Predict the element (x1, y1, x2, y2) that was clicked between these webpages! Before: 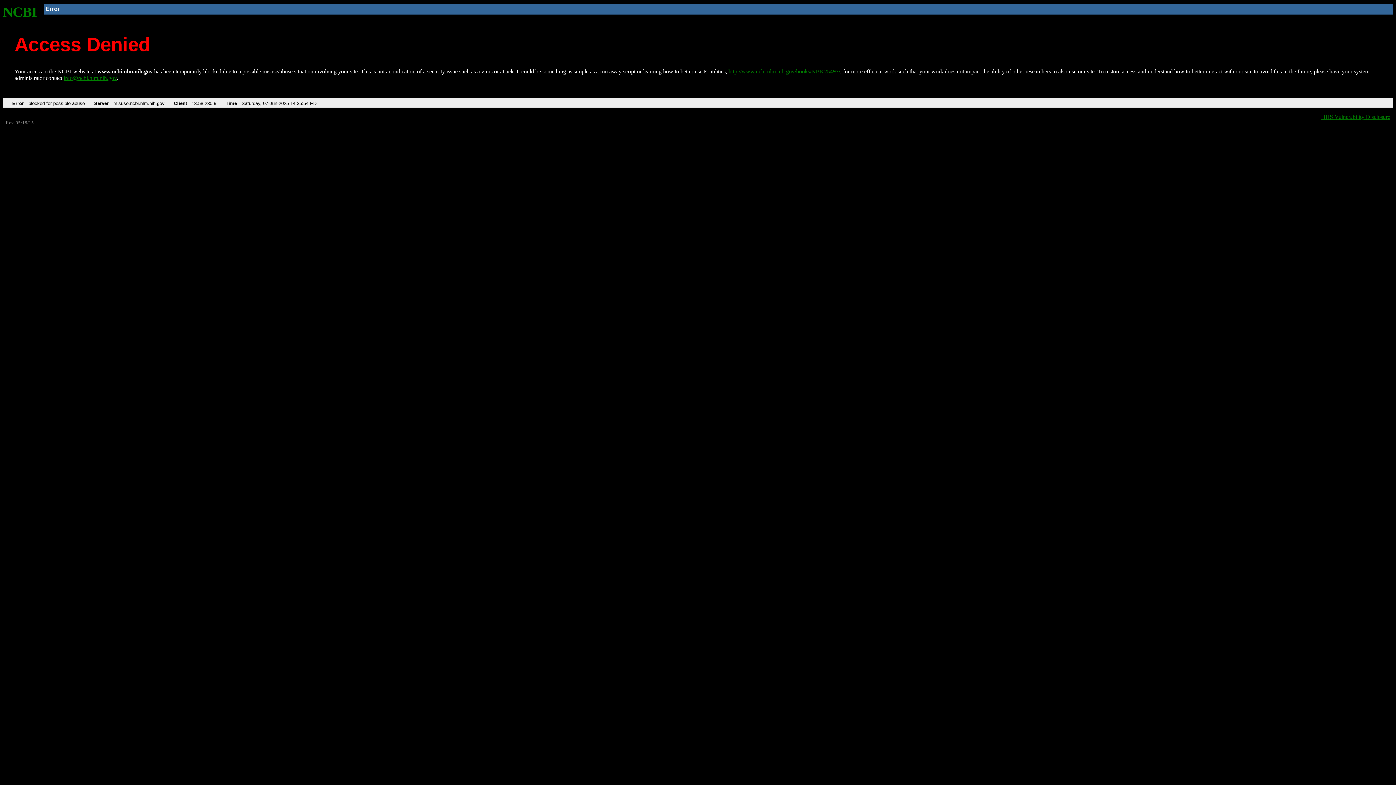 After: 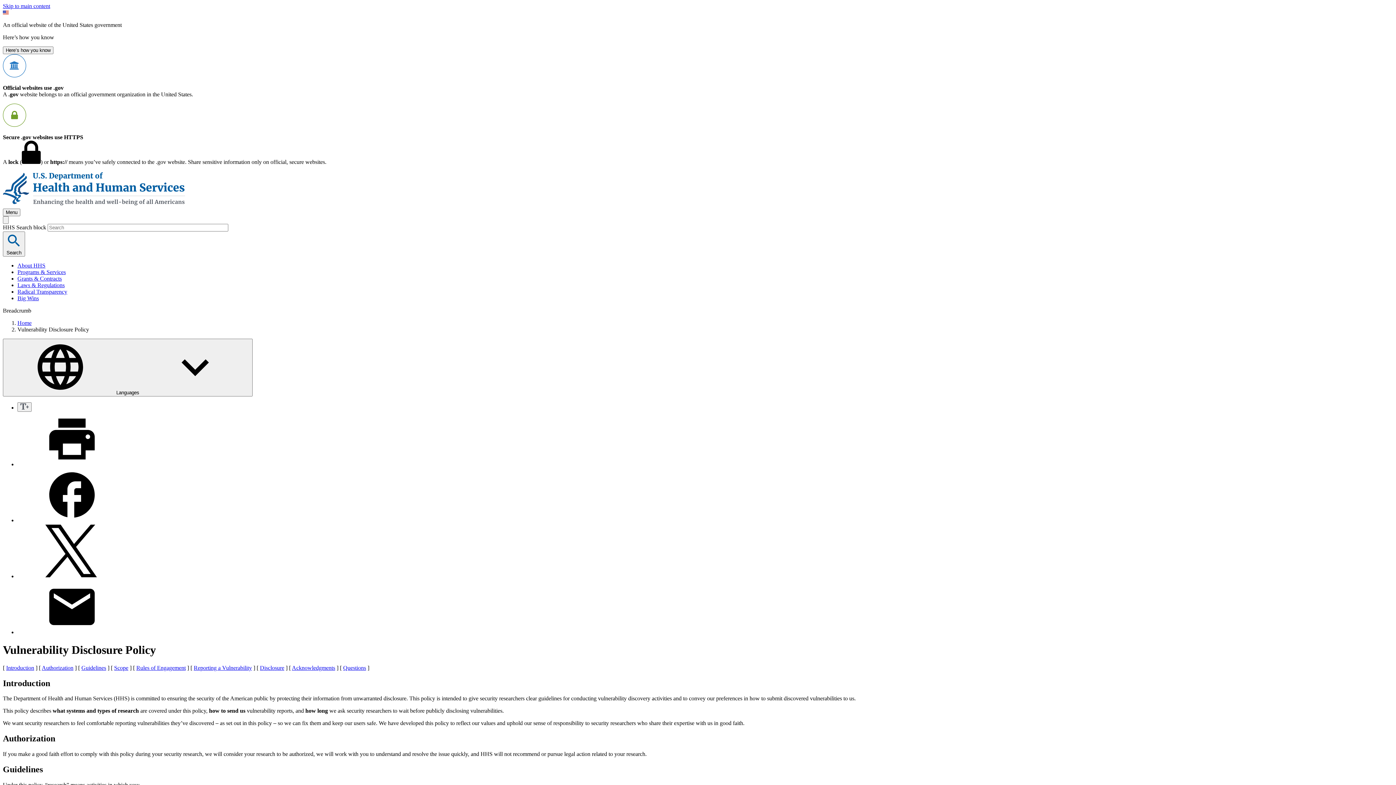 Action: label: HHS Vulnerability Disclosure bbox: (1321, 113, 1390, 119)